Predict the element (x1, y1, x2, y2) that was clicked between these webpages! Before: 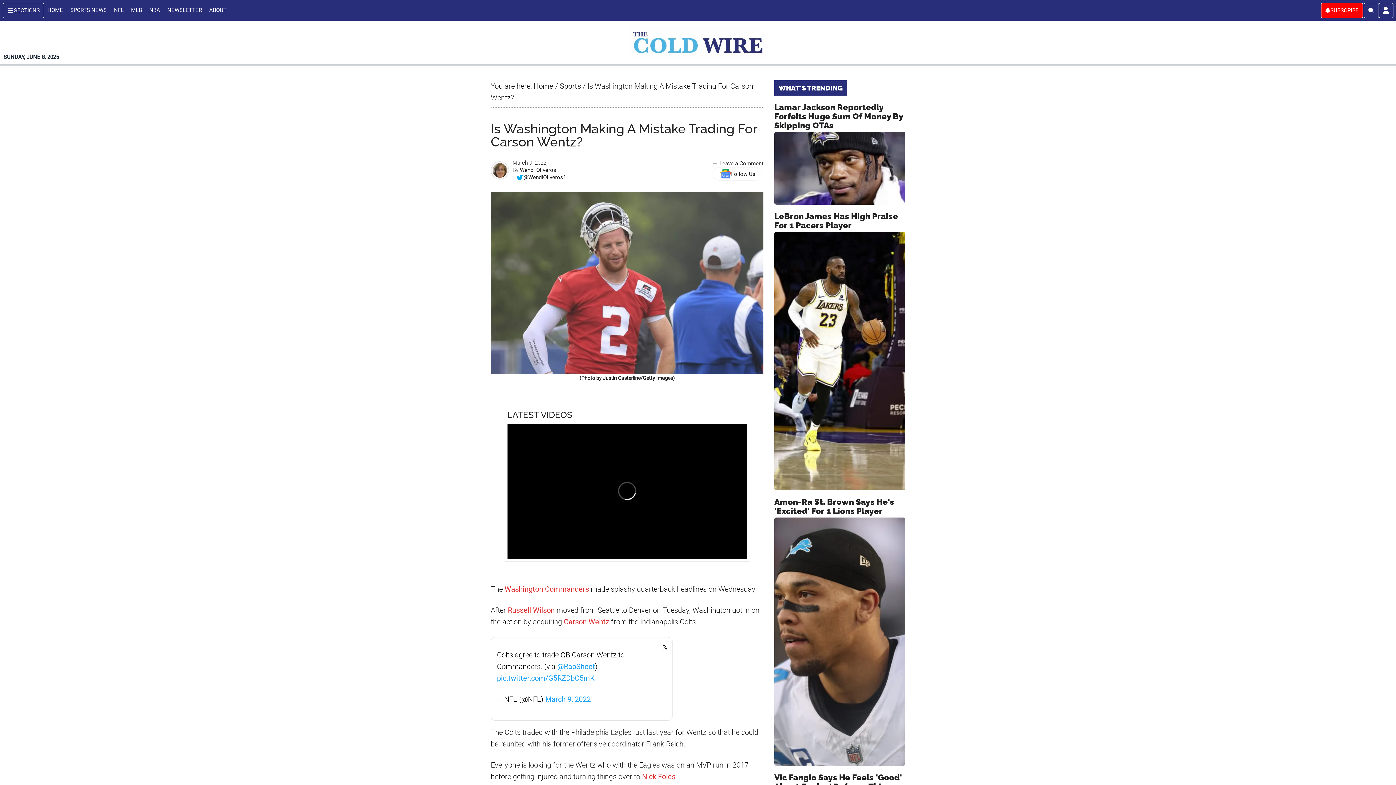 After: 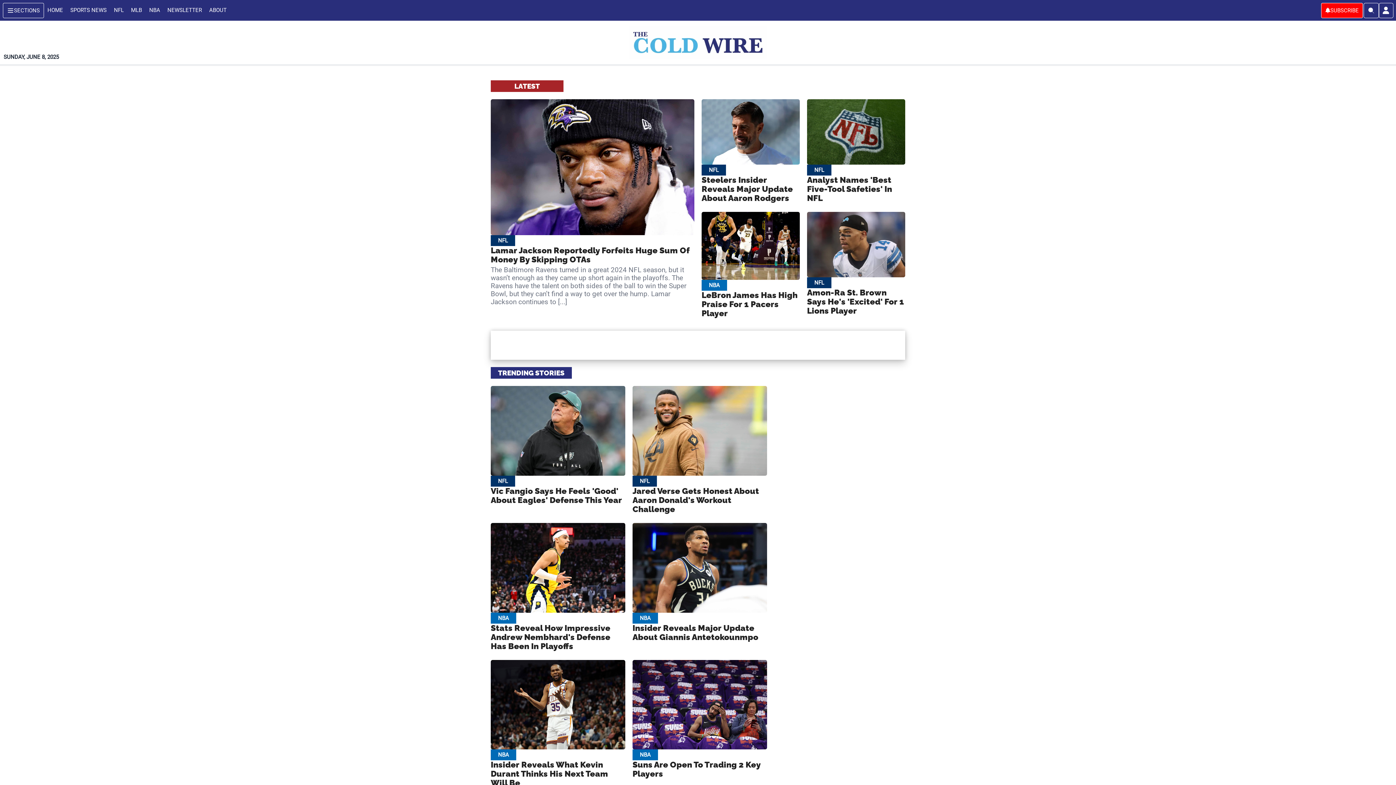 Action: label: Home bbox: (47, 6, 63, 14)